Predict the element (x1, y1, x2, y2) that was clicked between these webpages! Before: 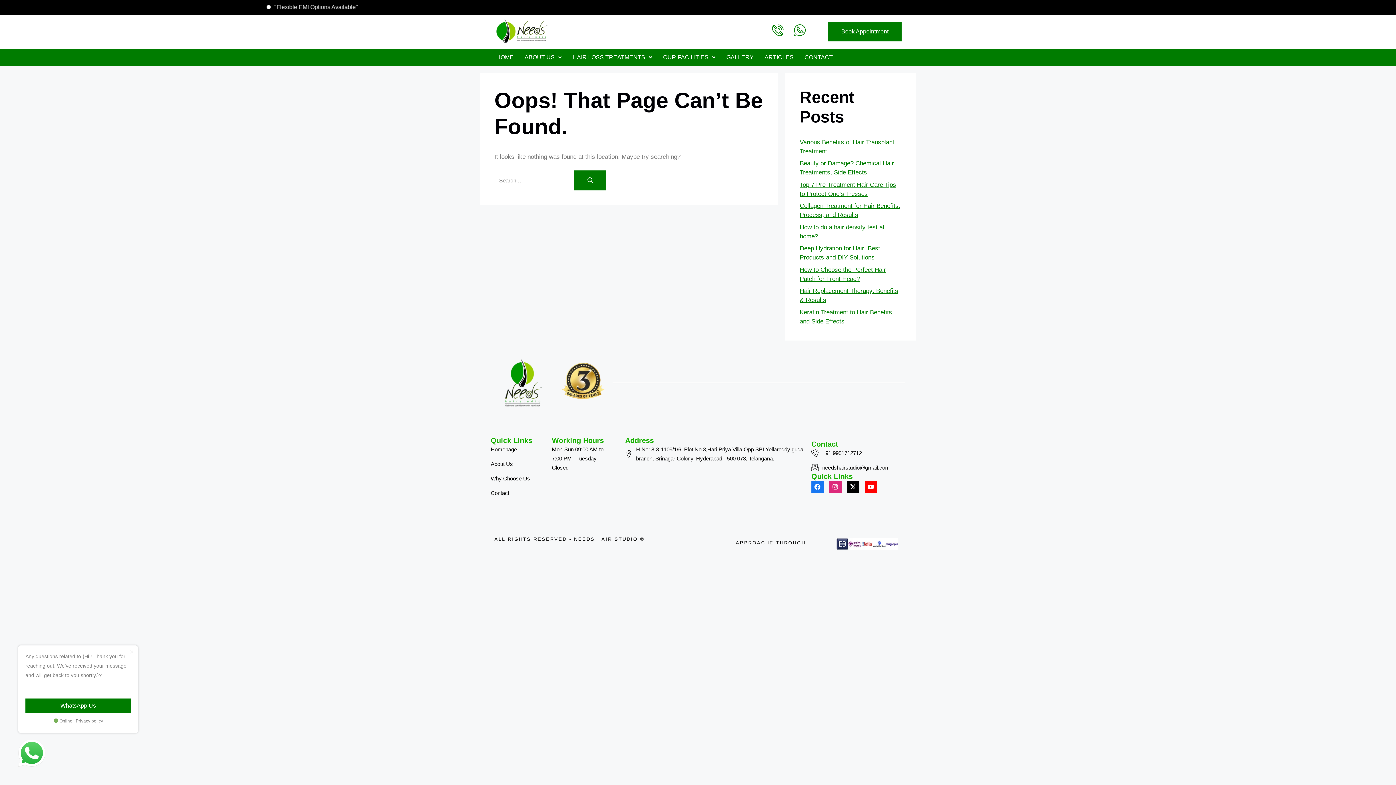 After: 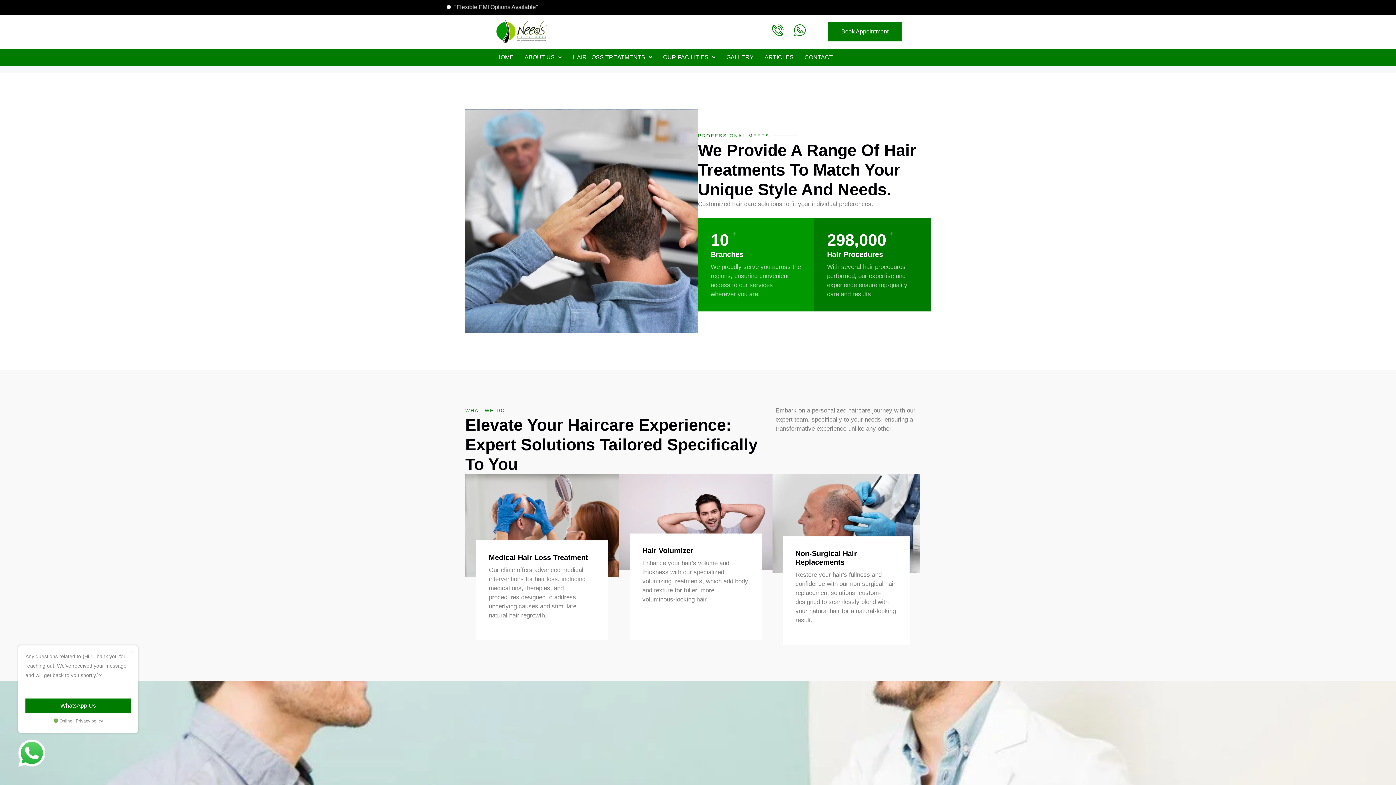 Action: label: Homepage bbox: (490, 444, 540, 454)